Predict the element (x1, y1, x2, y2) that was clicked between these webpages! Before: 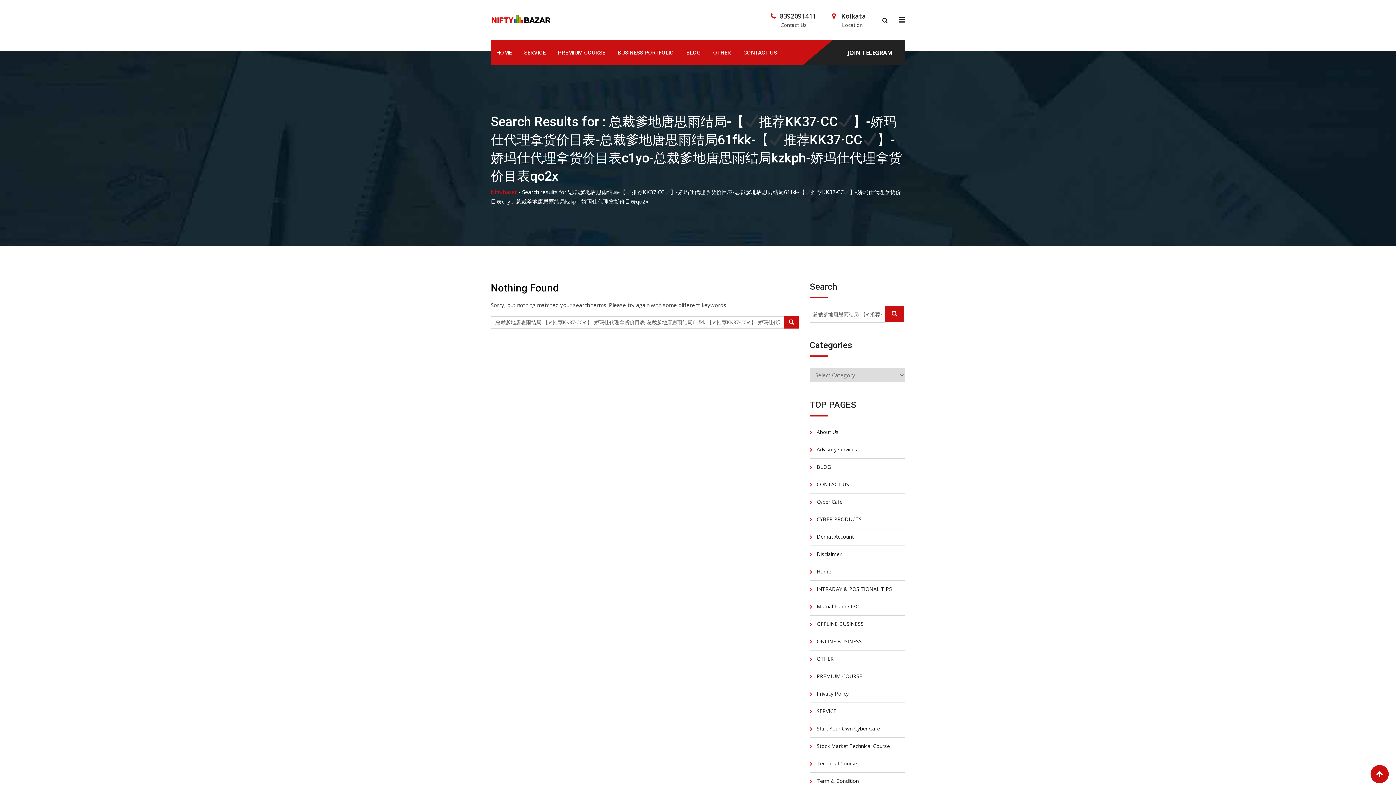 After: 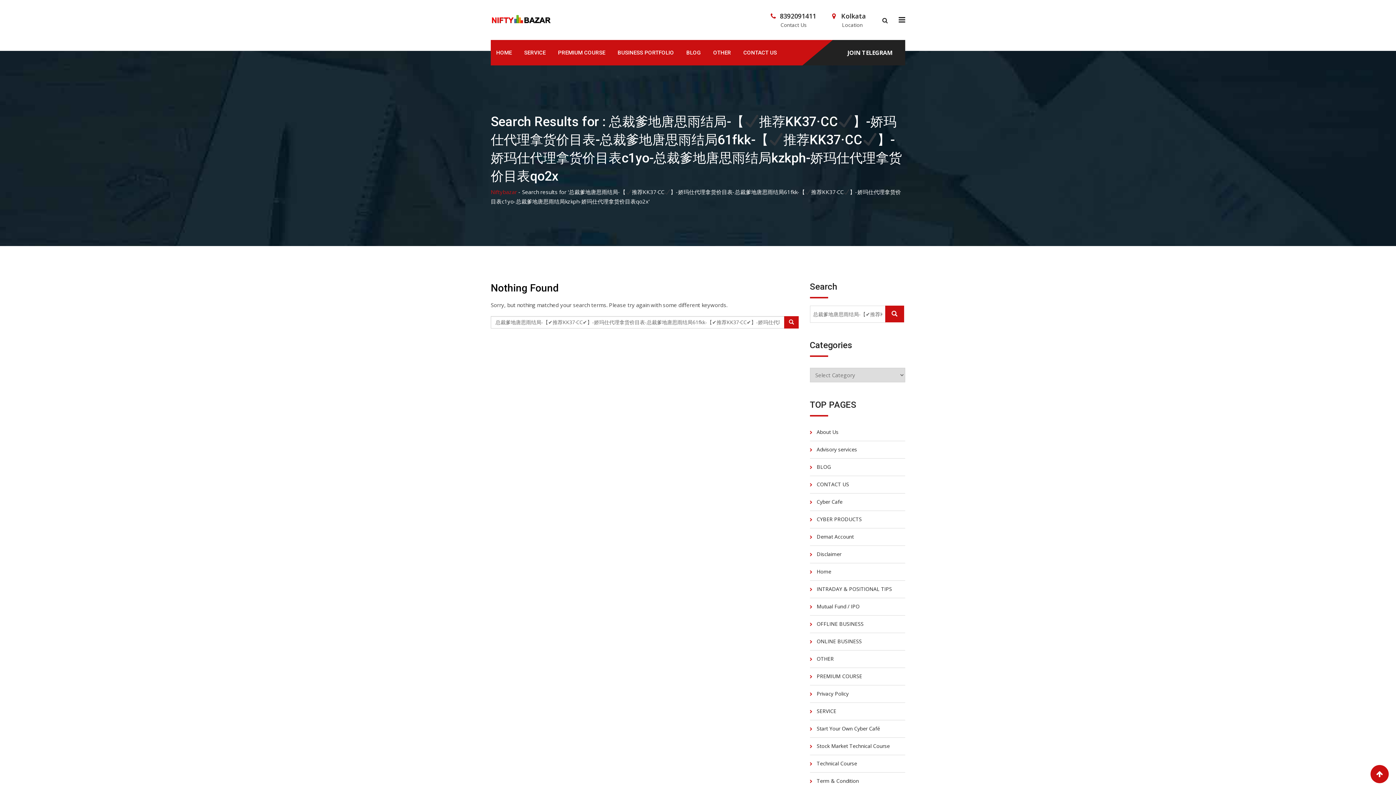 Action: bbox: (784, 316, 798, 328)